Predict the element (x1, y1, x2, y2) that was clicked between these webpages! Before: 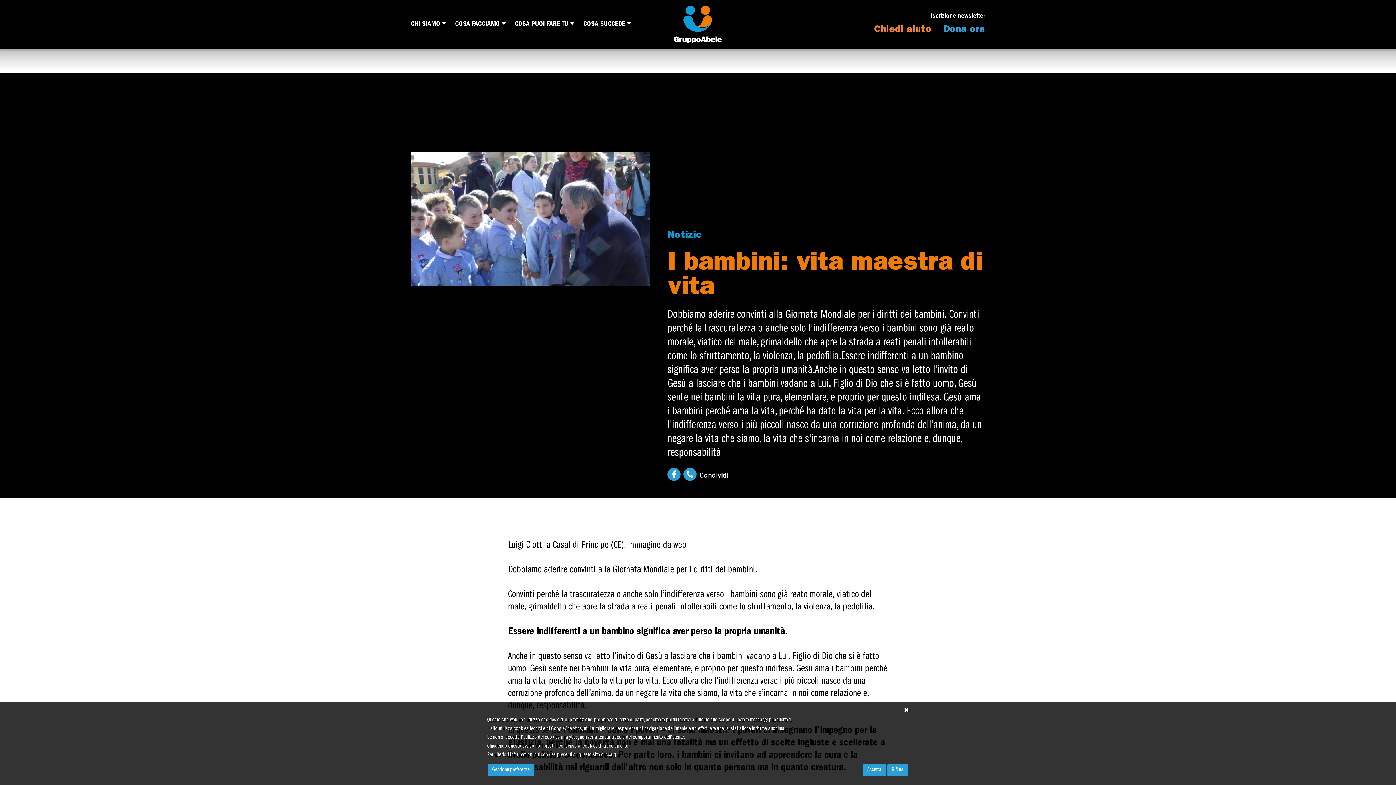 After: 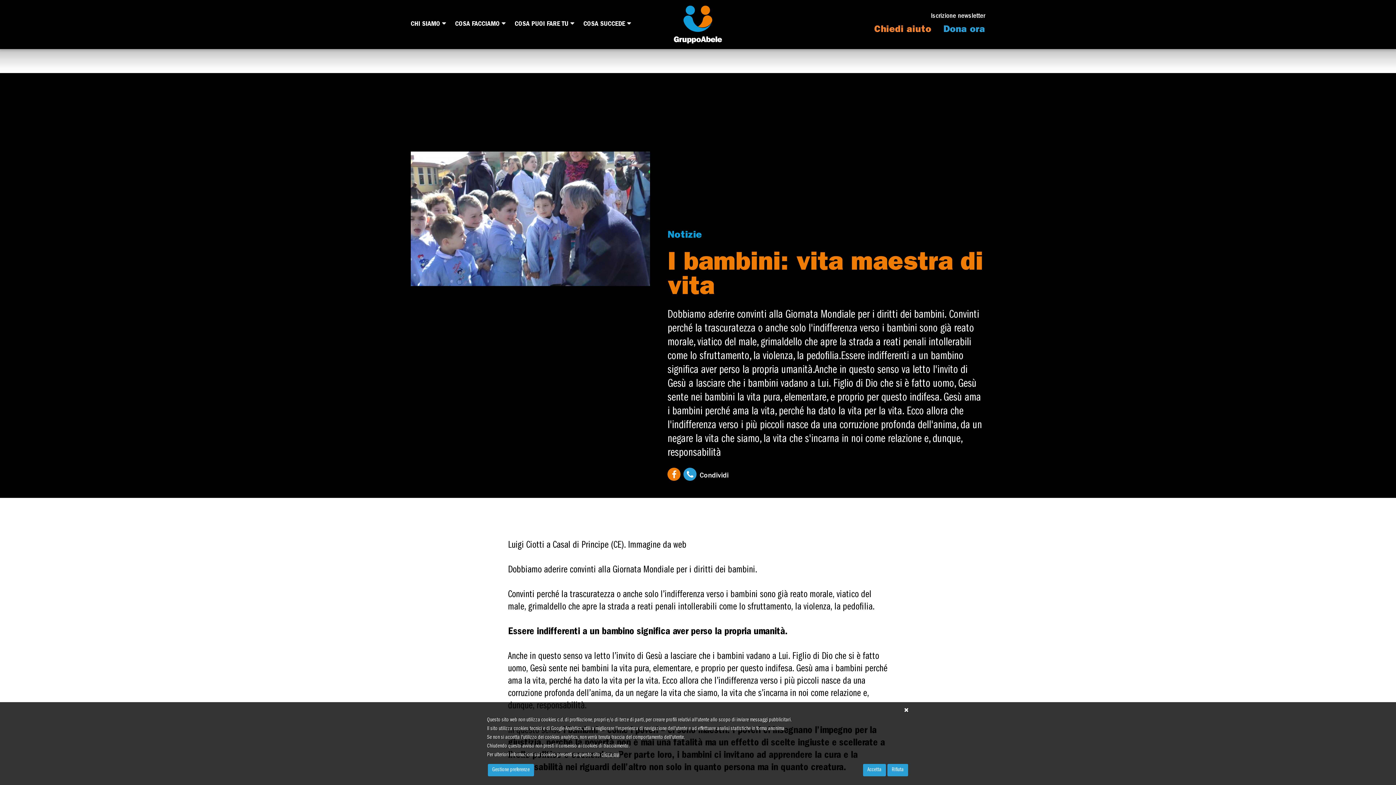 Action: bbox: (667, 468, 680, 481)